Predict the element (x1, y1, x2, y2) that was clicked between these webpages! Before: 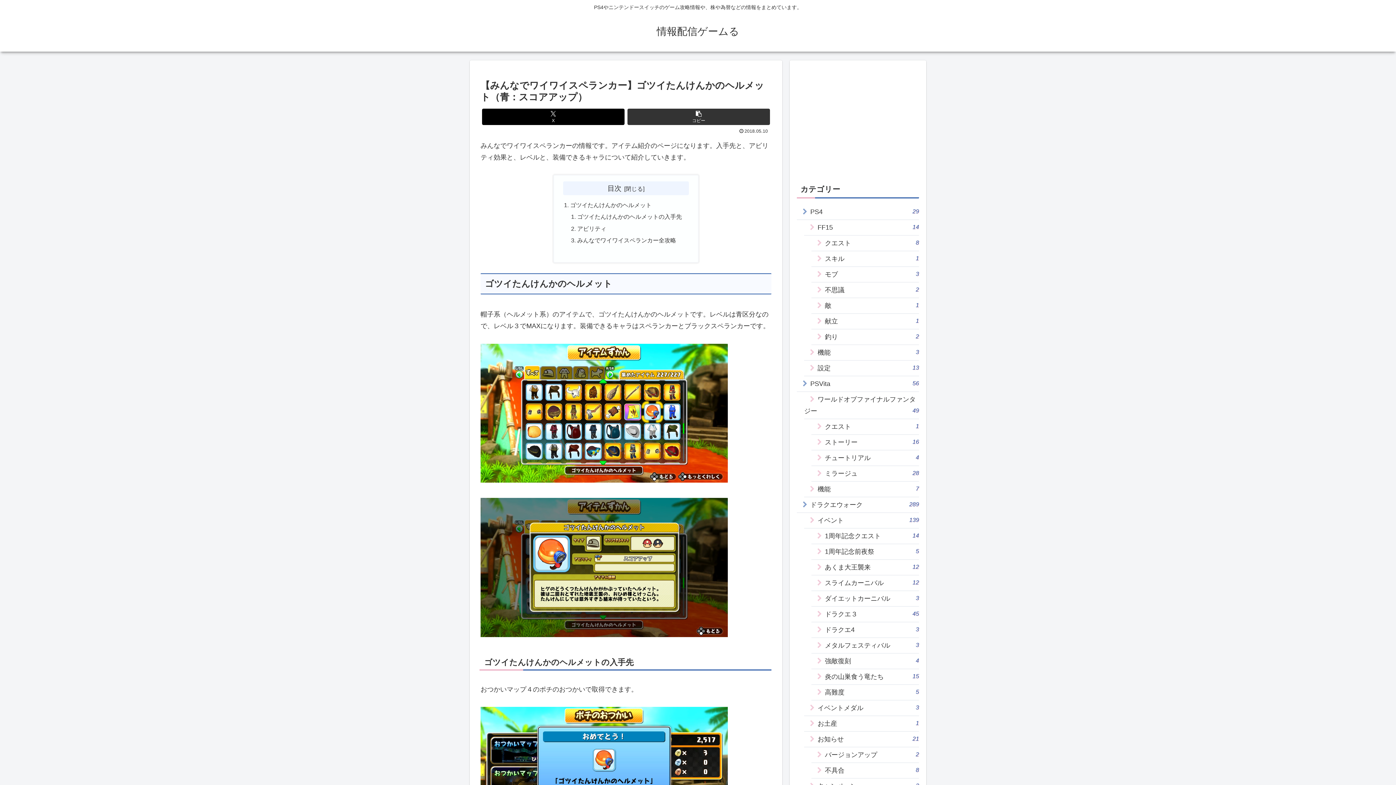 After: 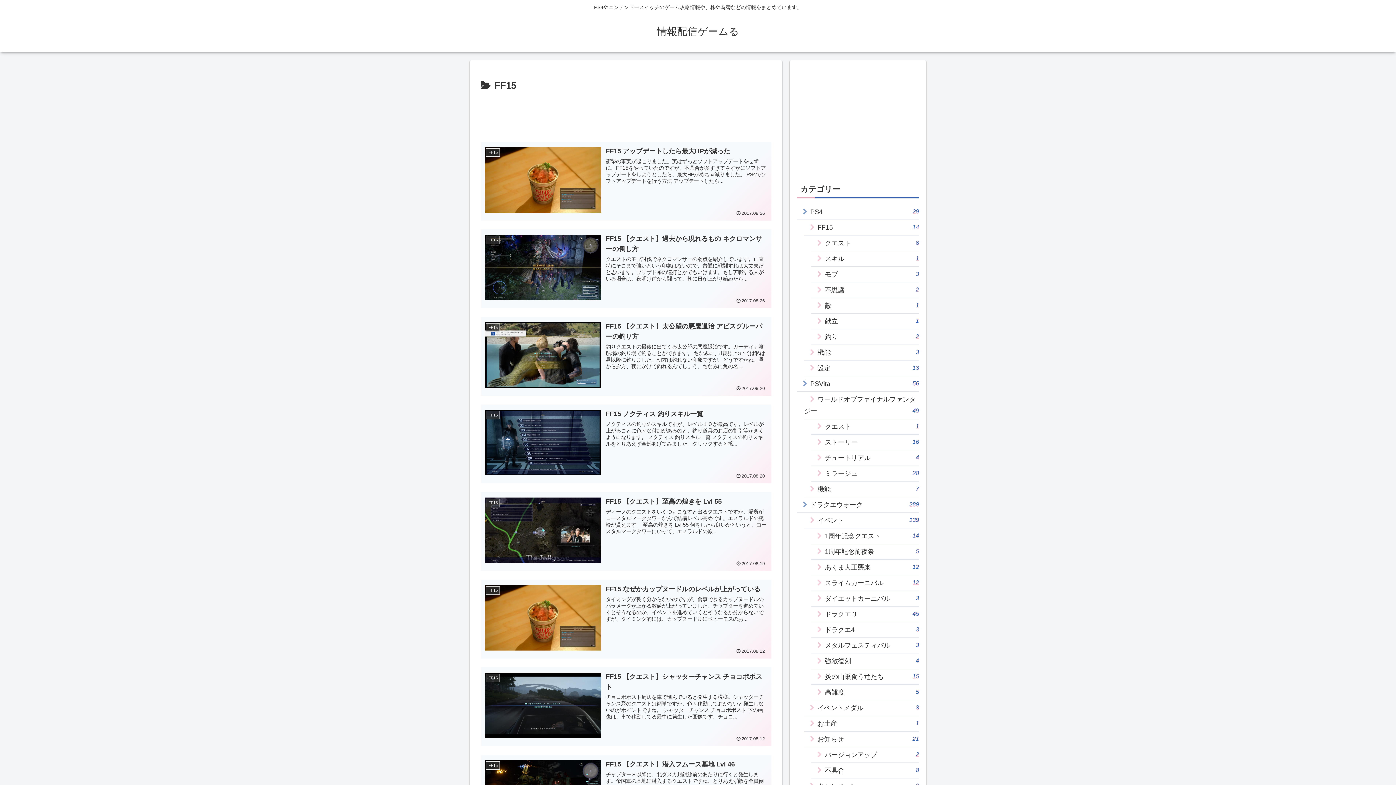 Action: label: FF15
14 bbox: (804, 220, 919, 235)